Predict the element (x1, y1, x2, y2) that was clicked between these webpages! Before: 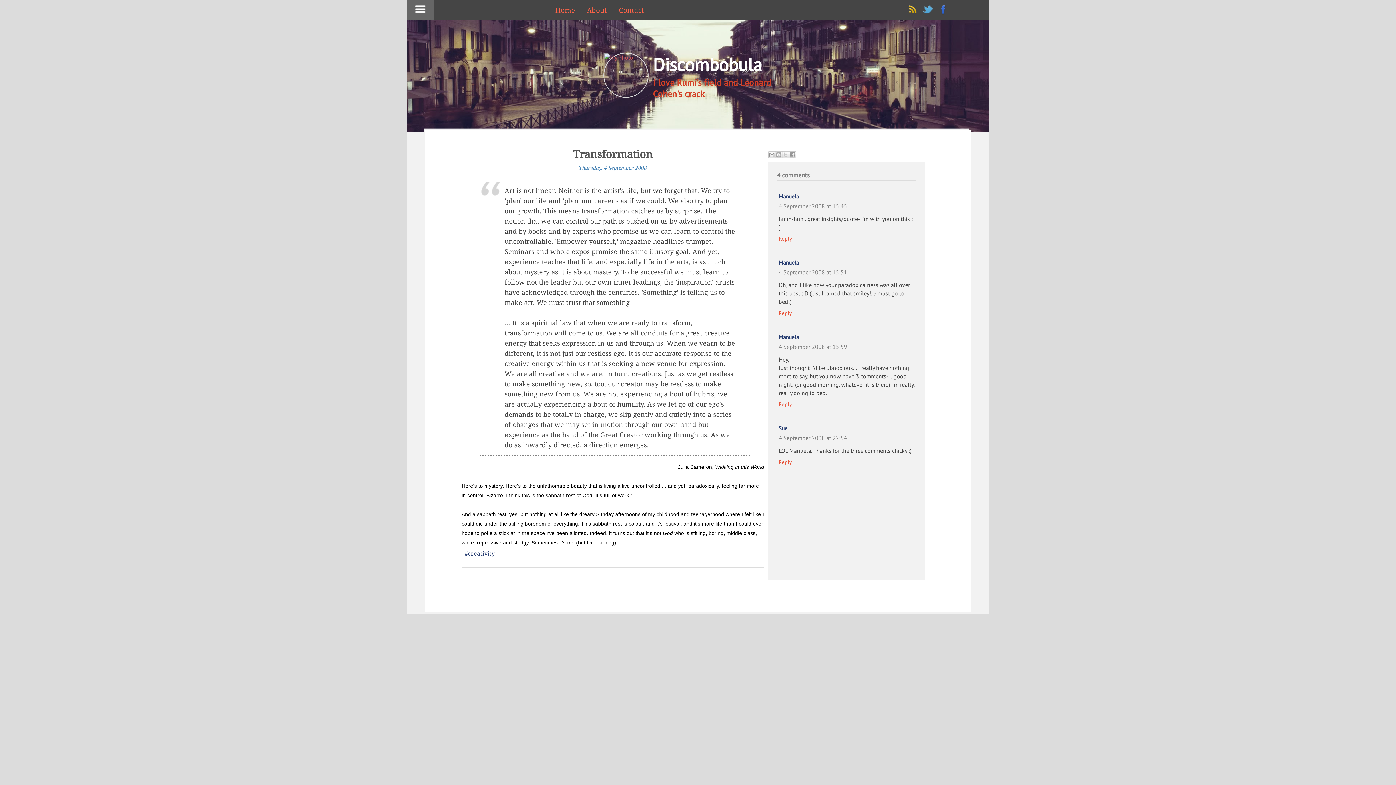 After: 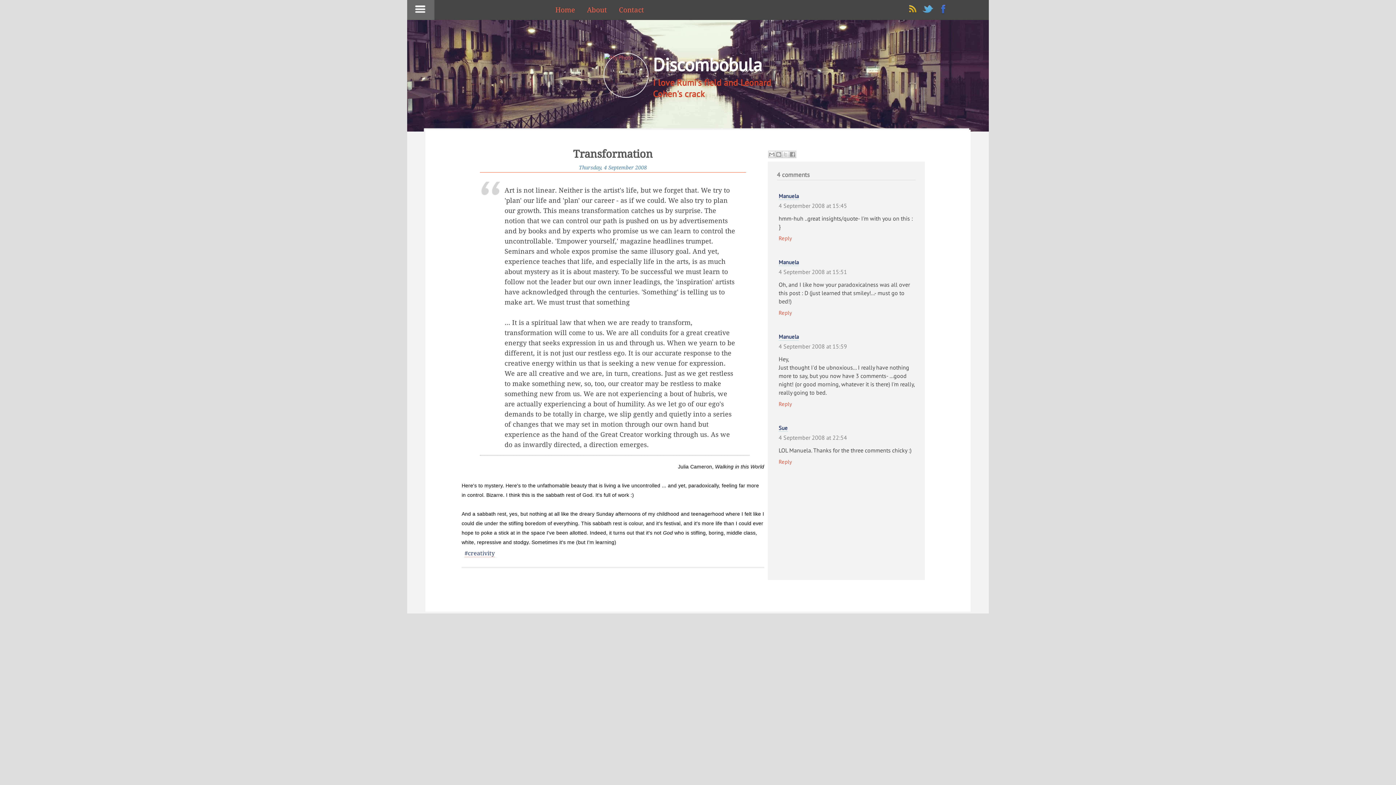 Action: label: 4 September 2008 at 15:51 bbox: (778, 268, 847, 276)